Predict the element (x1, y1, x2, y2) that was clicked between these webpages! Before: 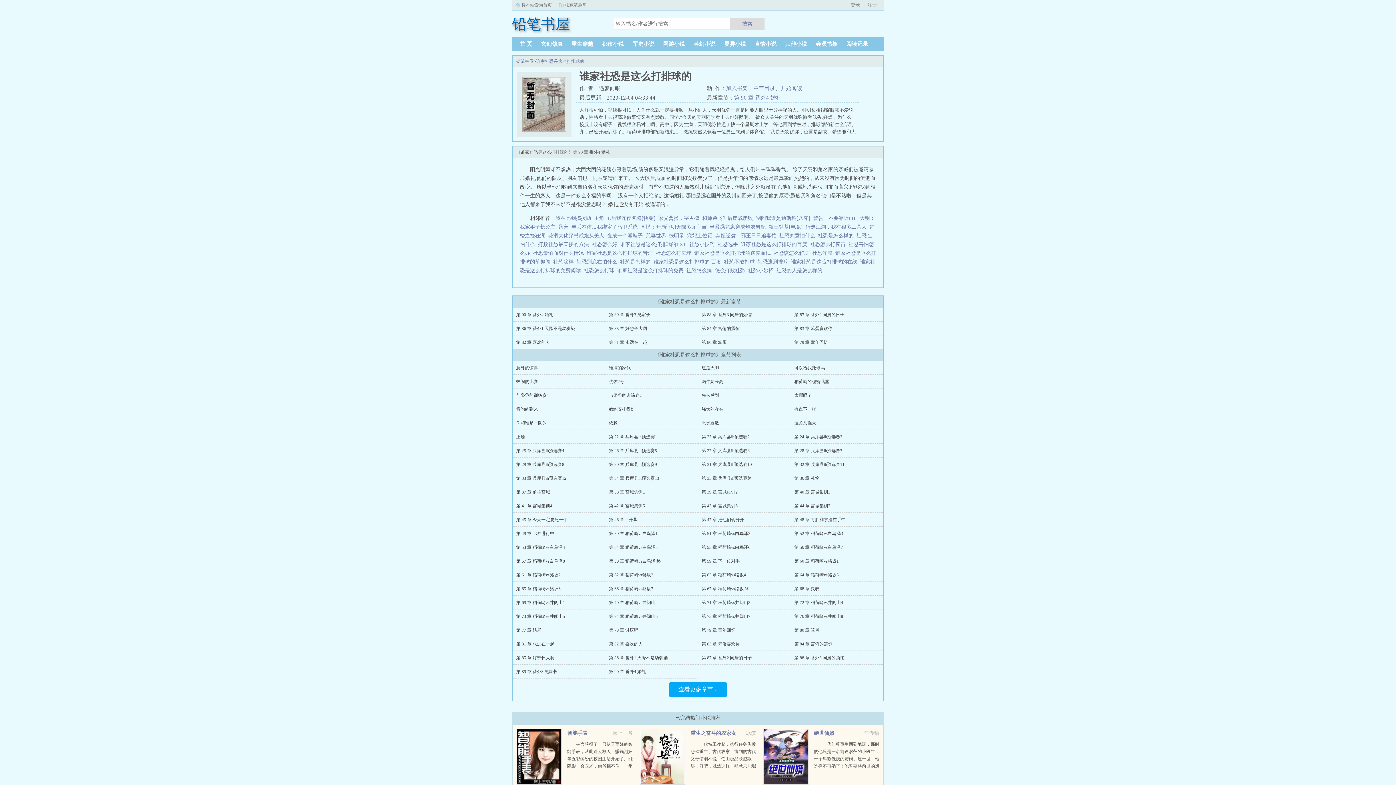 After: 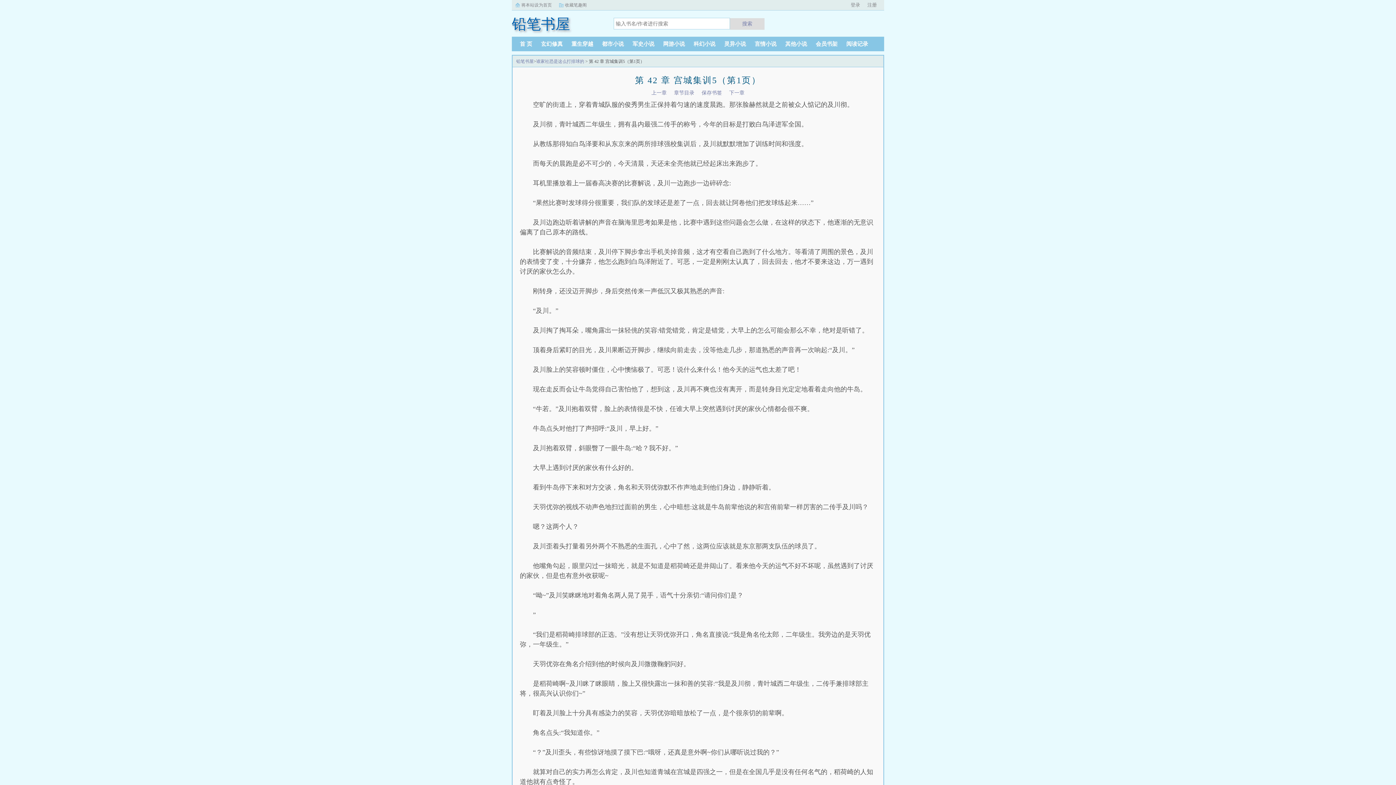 Action: bbox: (609, 503, 645, 508) label: 第 42 章 宫城集训5